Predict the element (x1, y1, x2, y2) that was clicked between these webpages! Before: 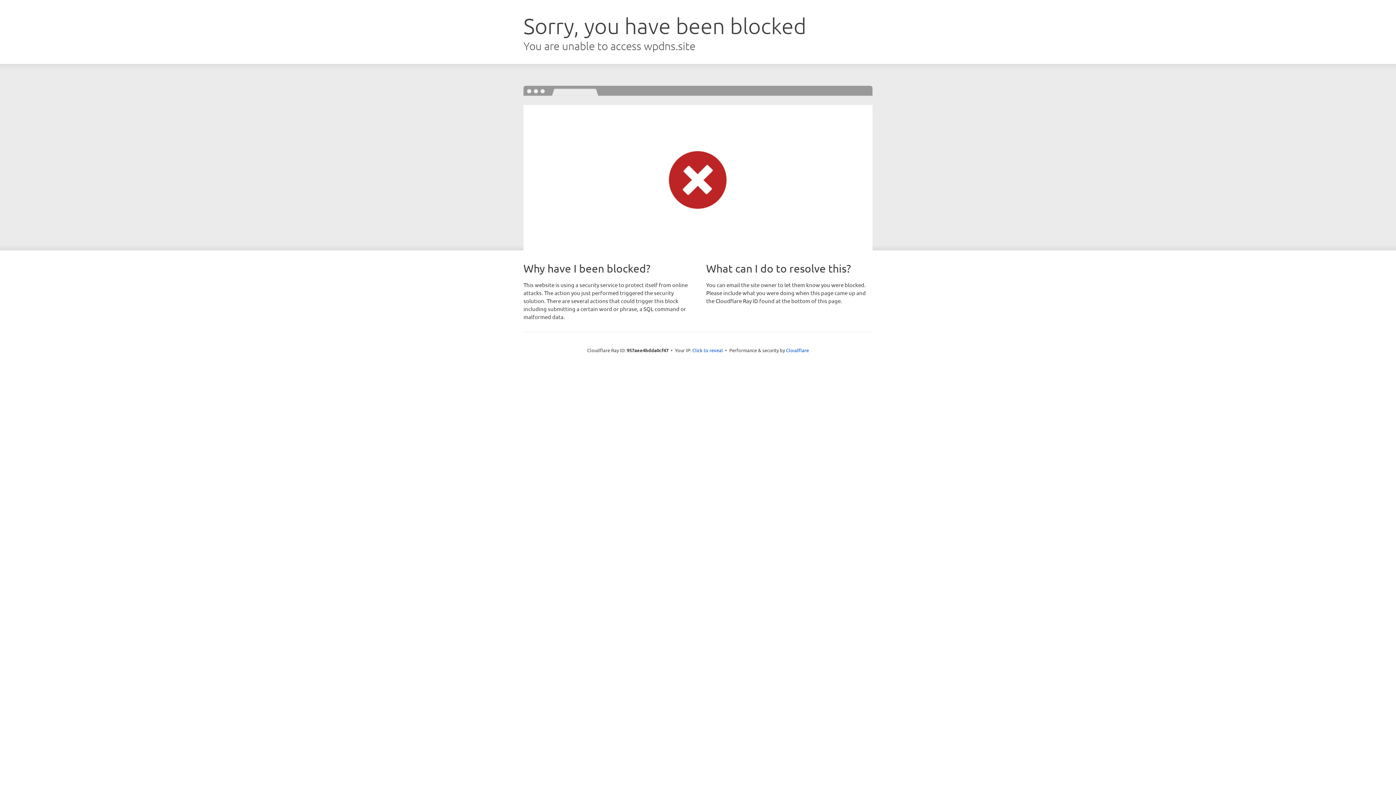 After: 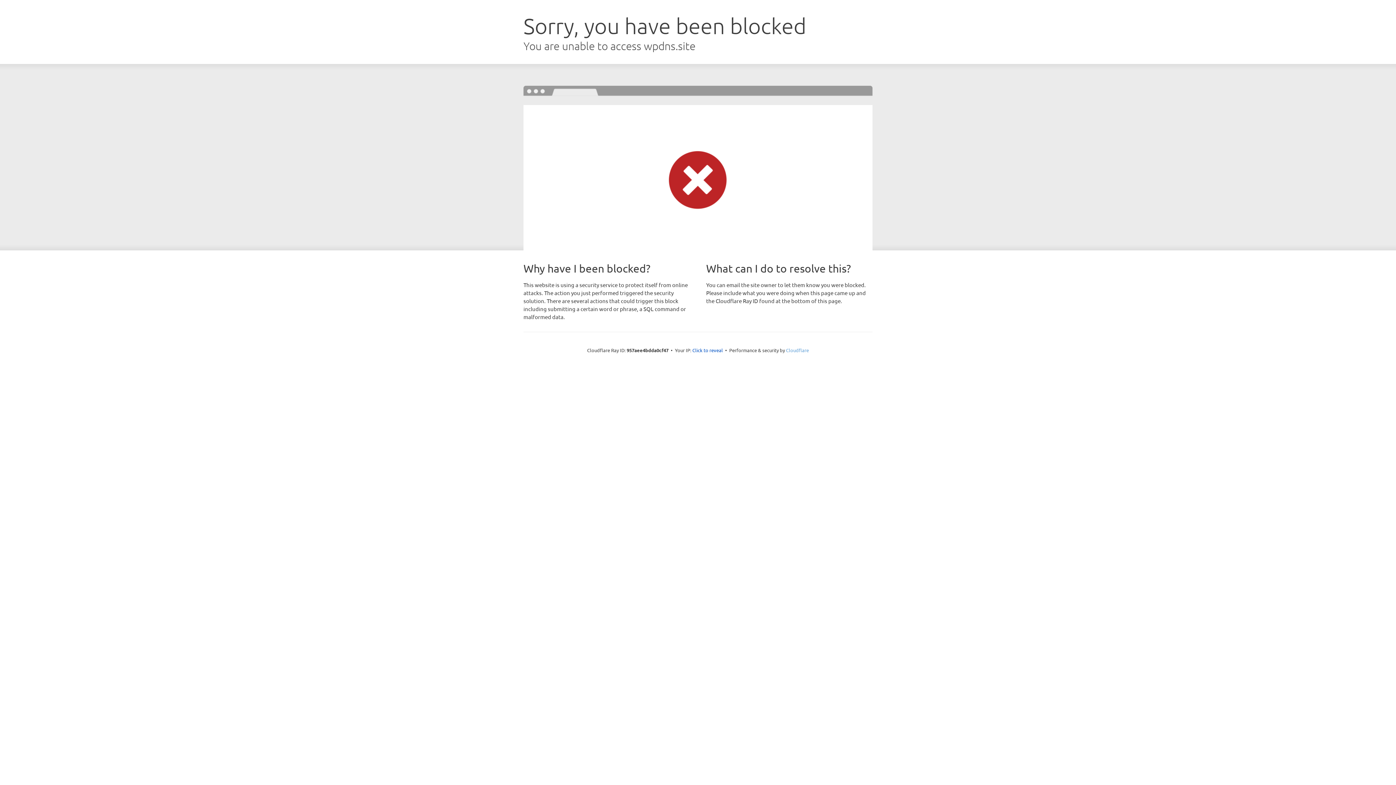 Action: label: Cloudflare bbox: (786, 347, 809, 353)